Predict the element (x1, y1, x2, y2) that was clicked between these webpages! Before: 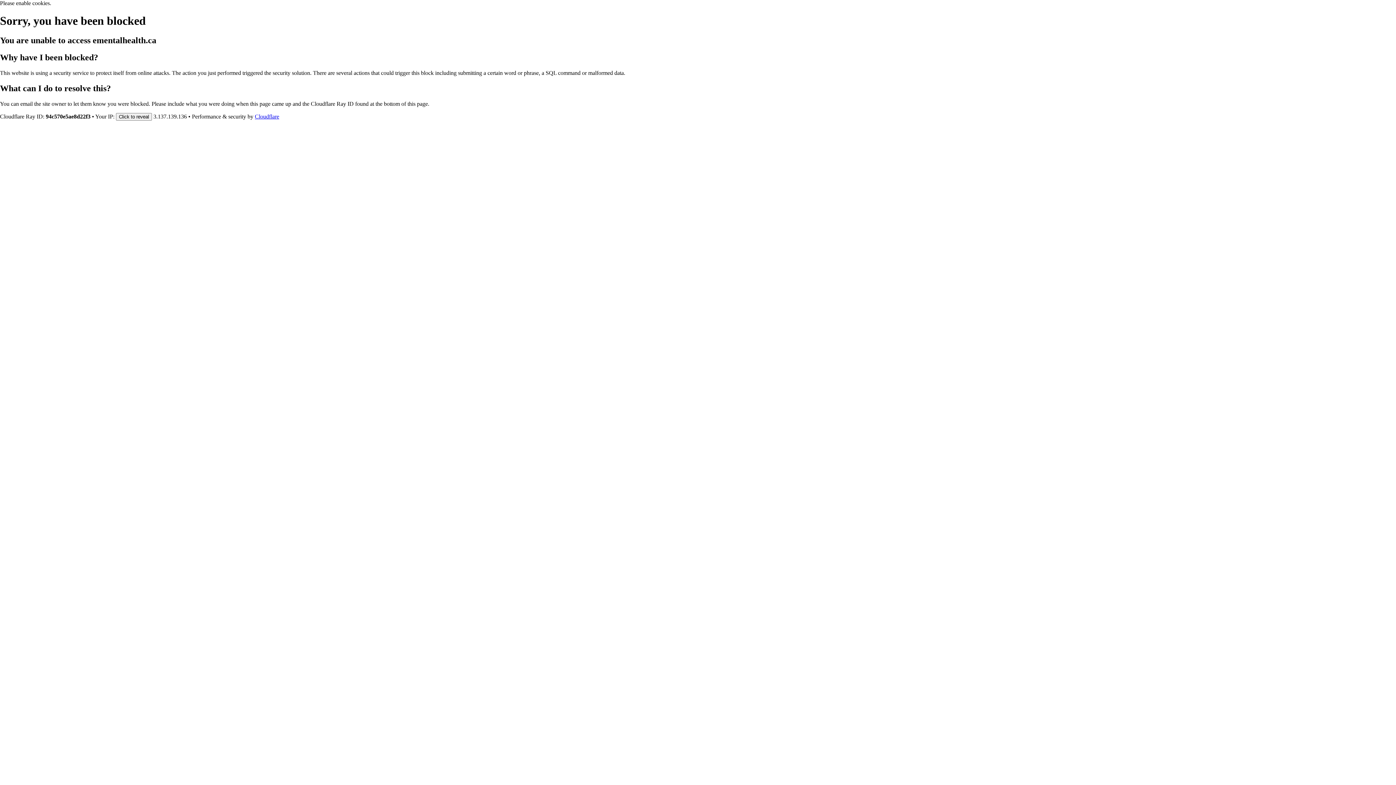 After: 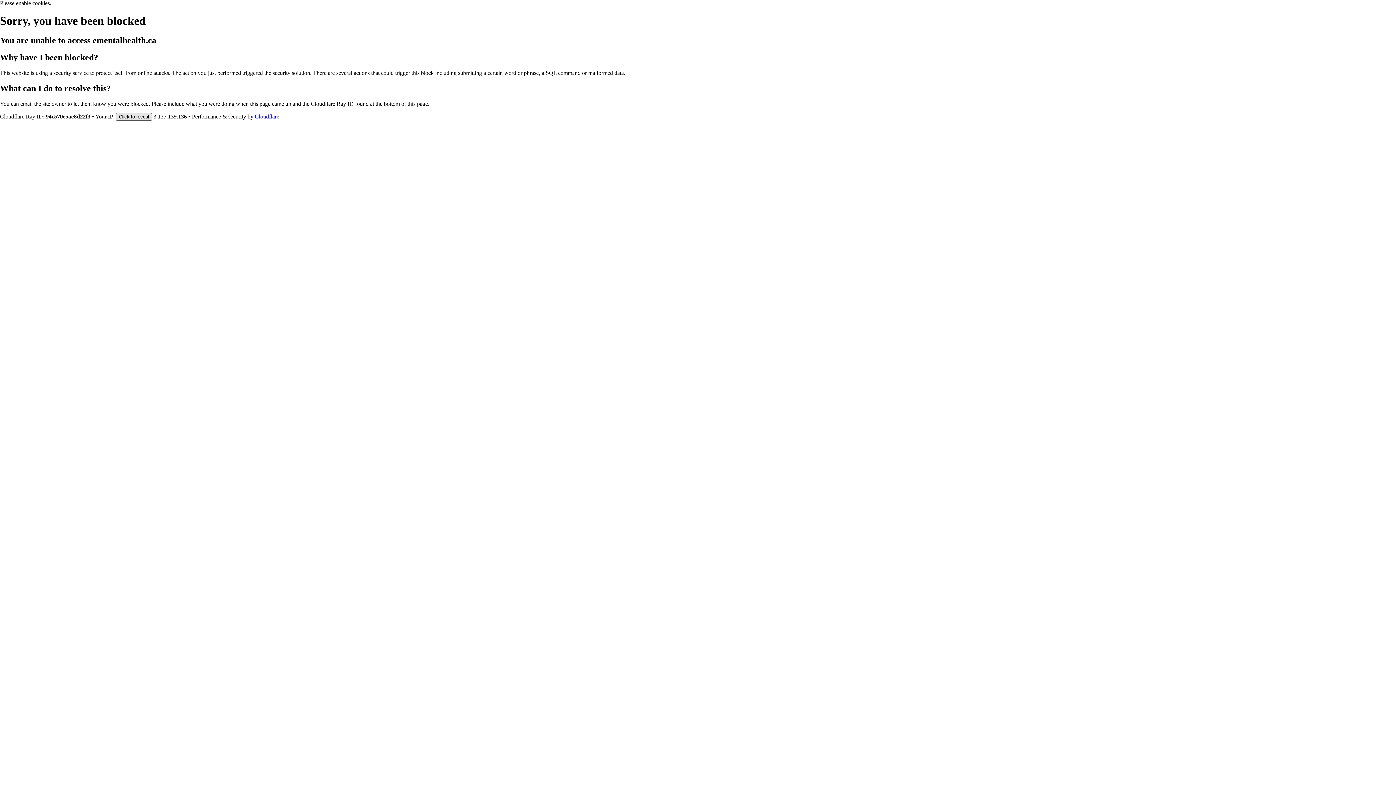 Action: bbox: (116, 112, 152, 120) label: Click to reveal